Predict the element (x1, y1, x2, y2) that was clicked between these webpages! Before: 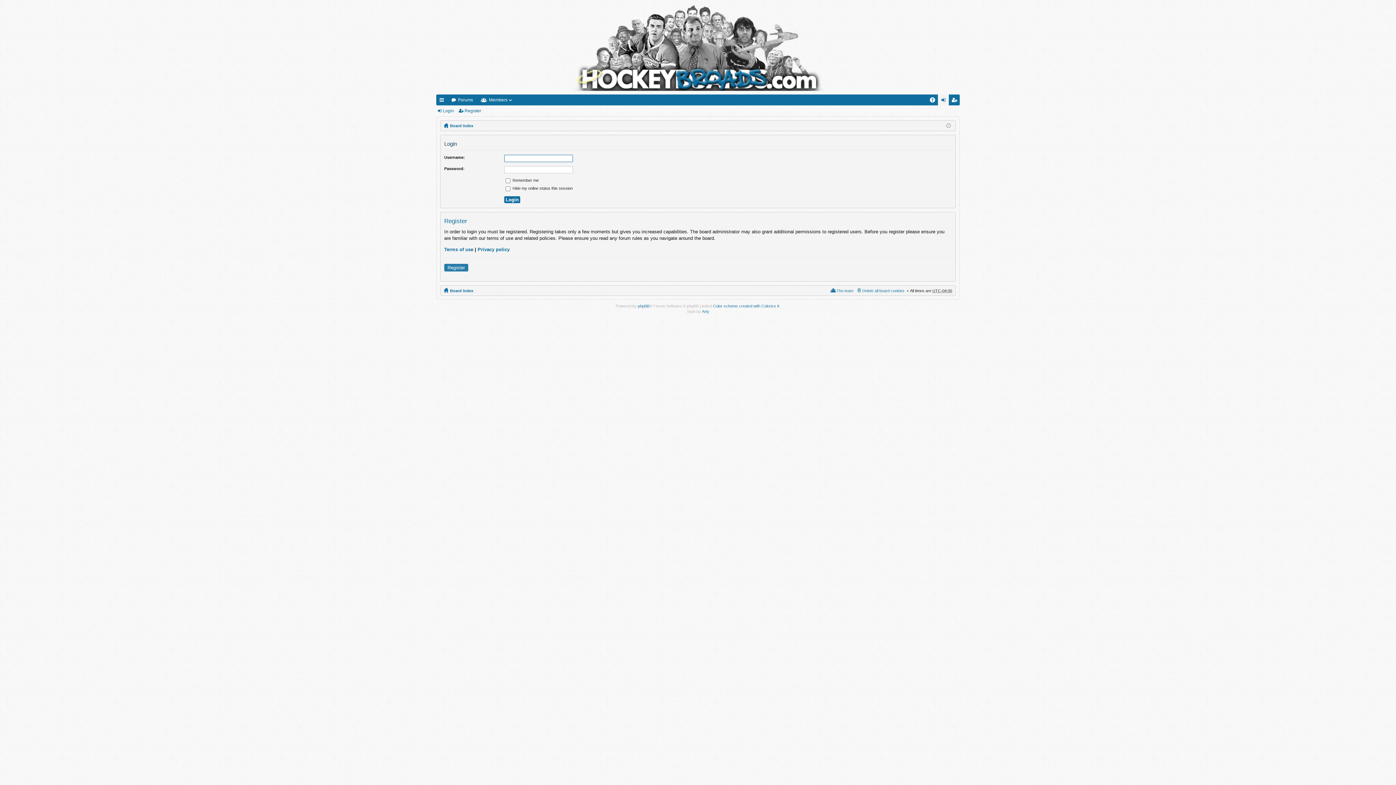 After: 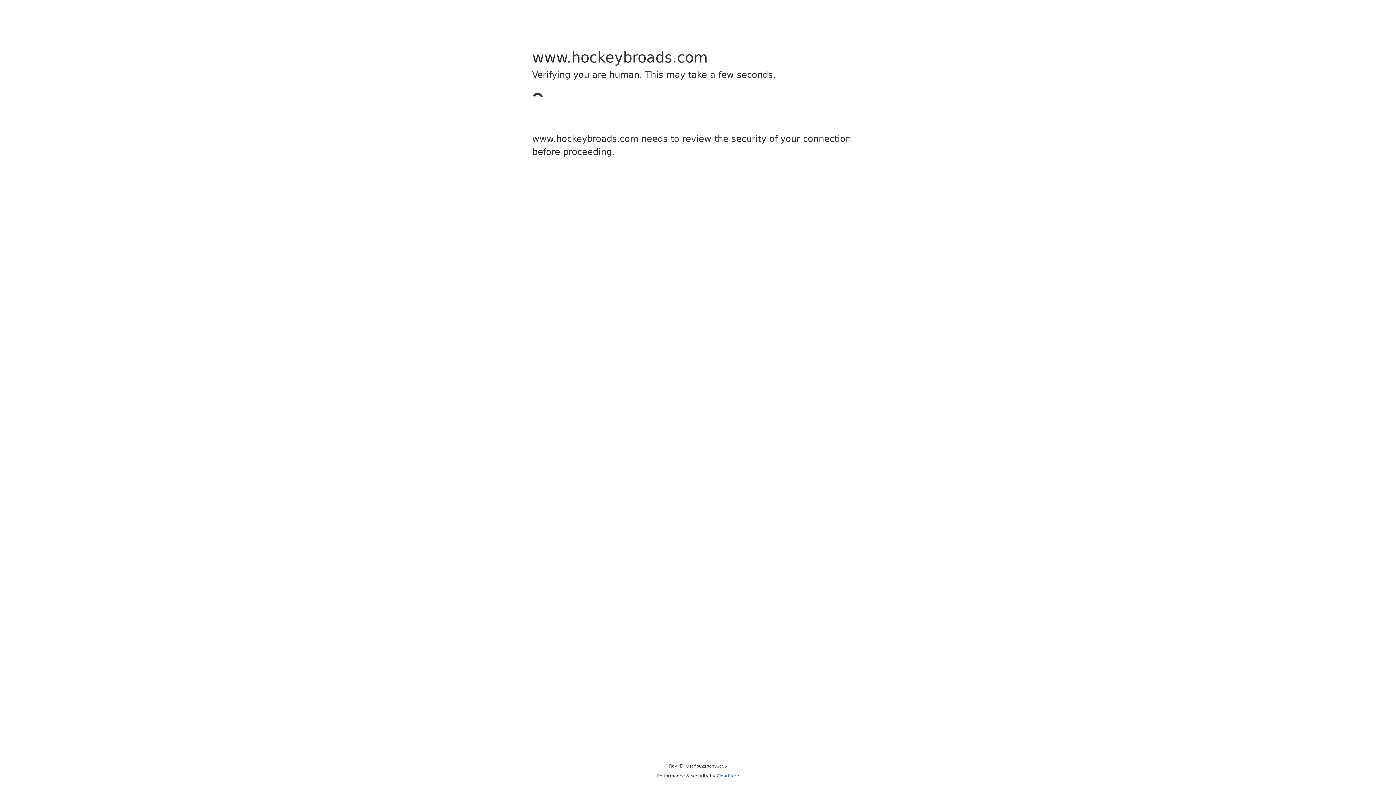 Action: label: Board index bbox: (444, 286, 473, 294)